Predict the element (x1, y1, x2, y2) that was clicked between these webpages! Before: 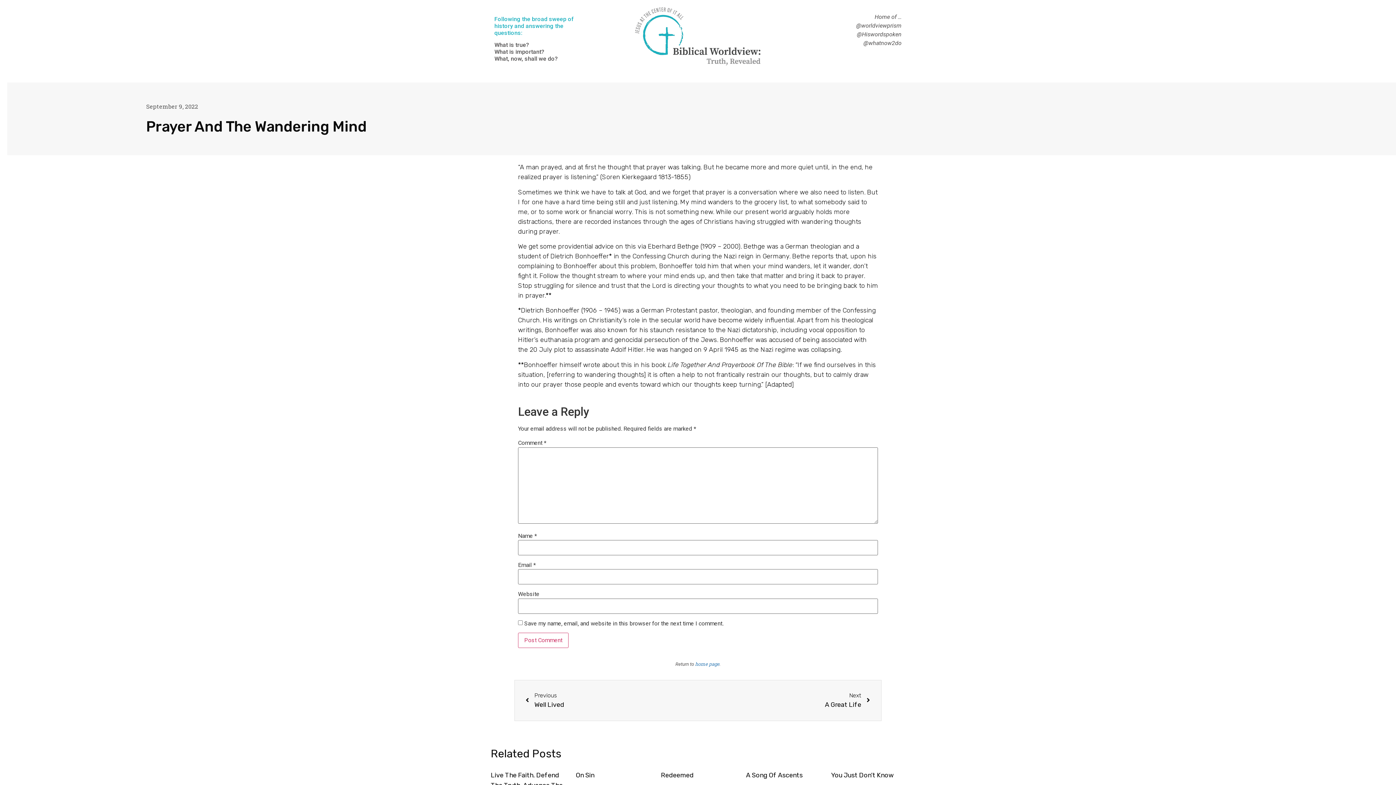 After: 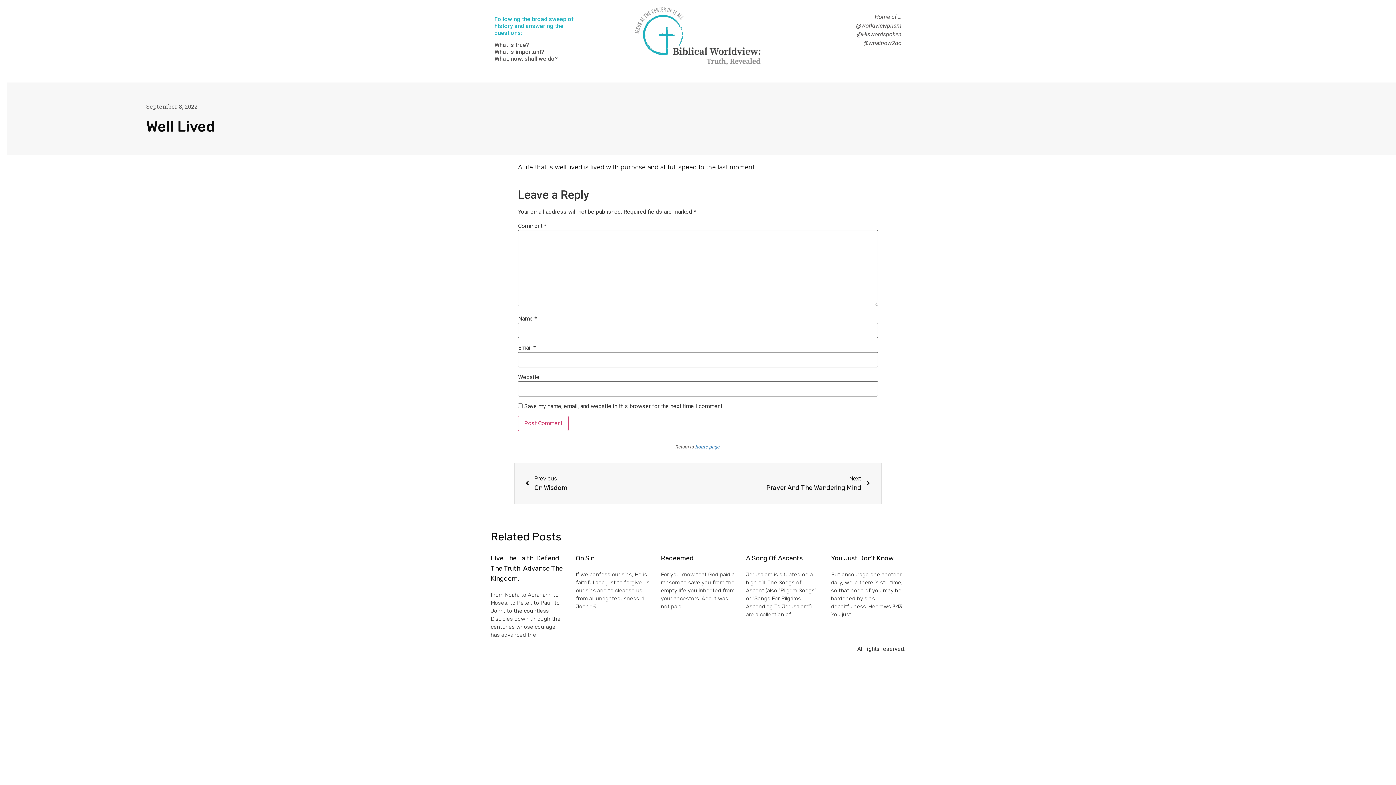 Action: bbox: (525, 691, 698, 710) label: Prev
Previous
Well Lived